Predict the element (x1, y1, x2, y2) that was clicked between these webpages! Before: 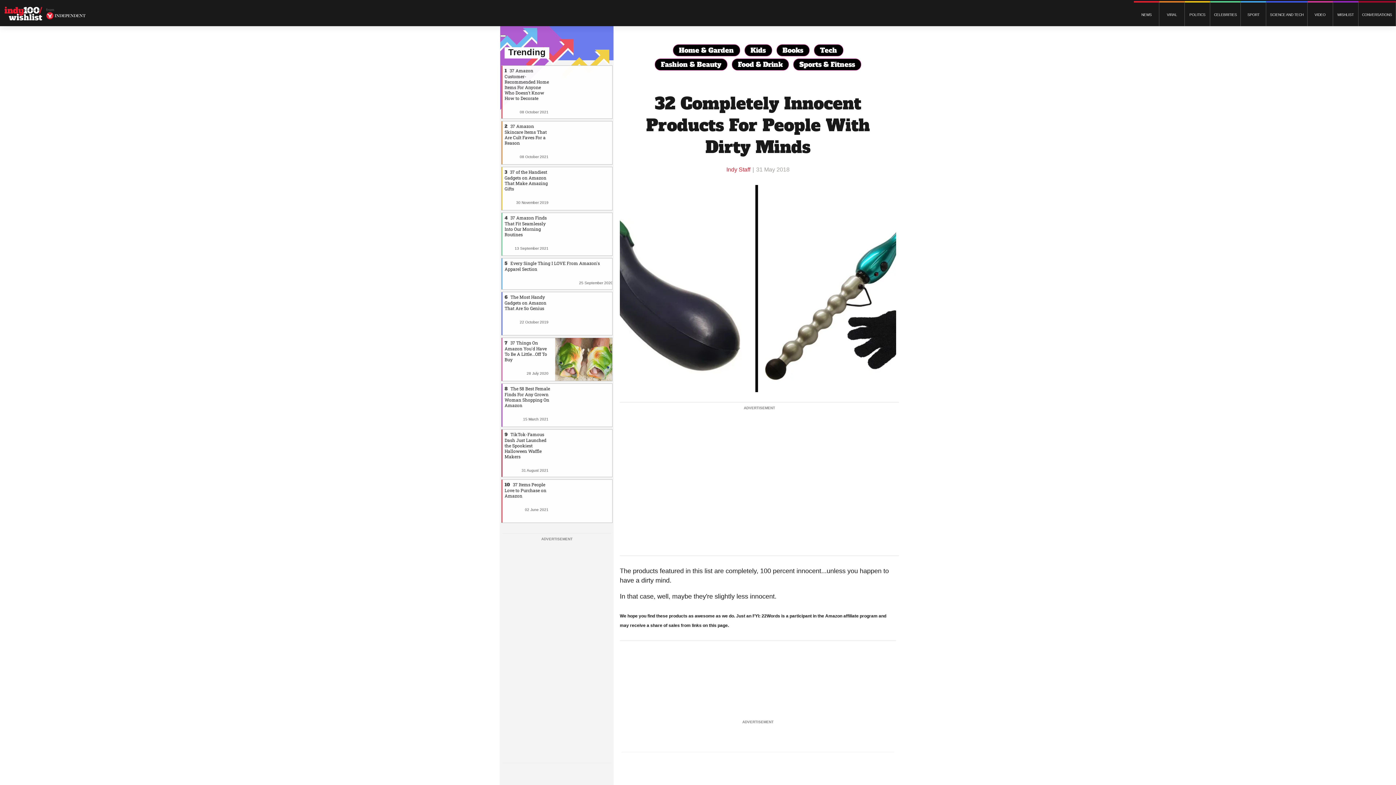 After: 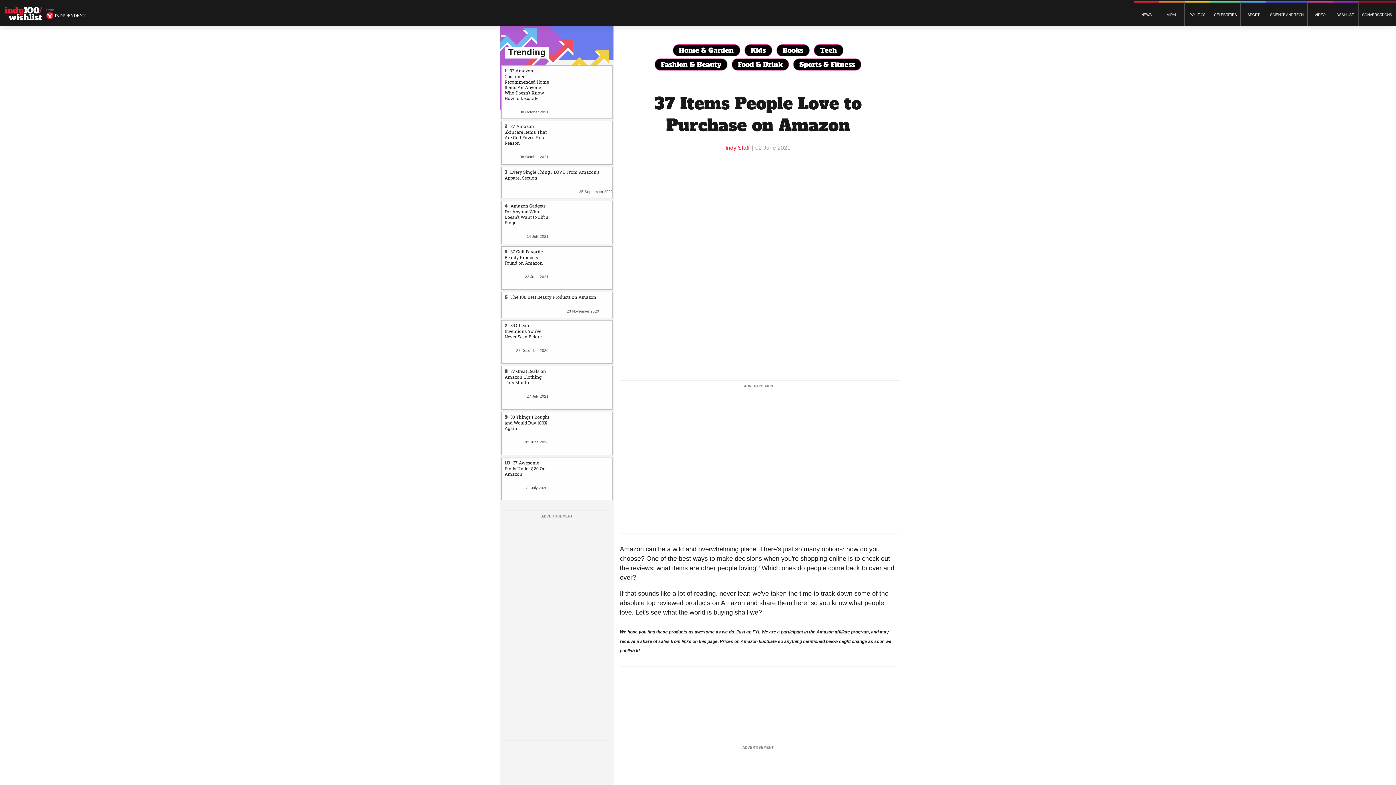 Action: label: 37 Items People Love to Purchase on Amazon bbox: (555, 479, 612, 522)